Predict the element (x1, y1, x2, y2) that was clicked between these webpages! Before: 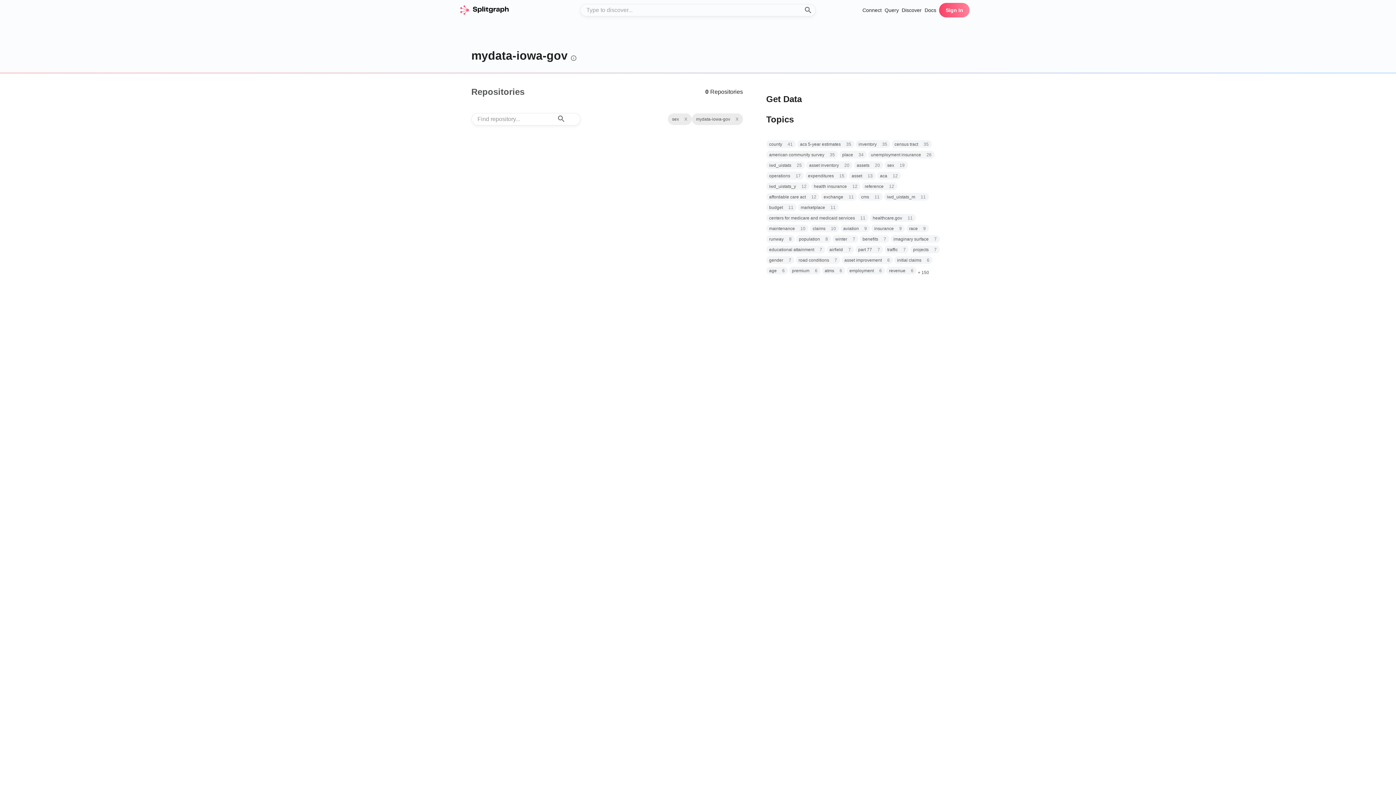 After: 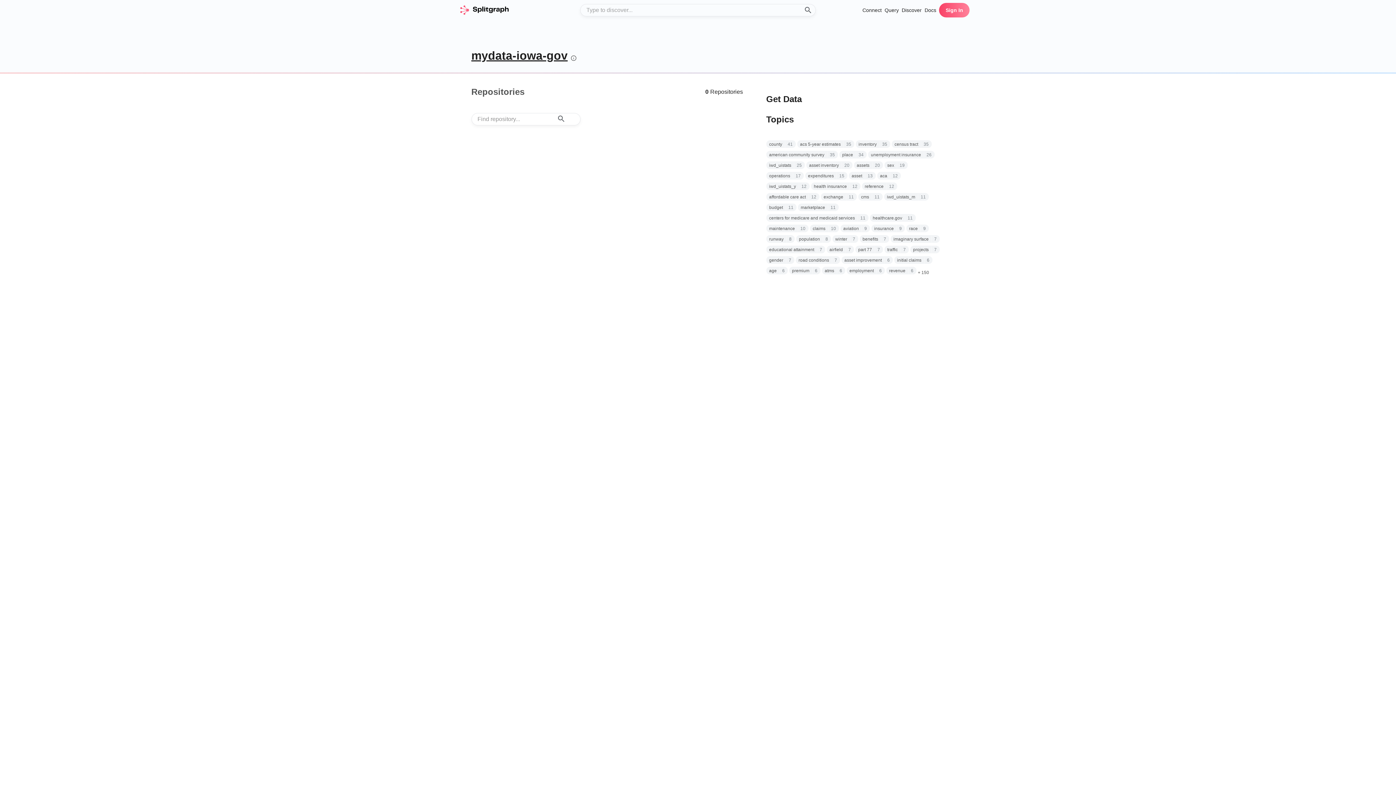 Action: bbox: (471, 49, 567, 62) label: mydata-iowa-gov